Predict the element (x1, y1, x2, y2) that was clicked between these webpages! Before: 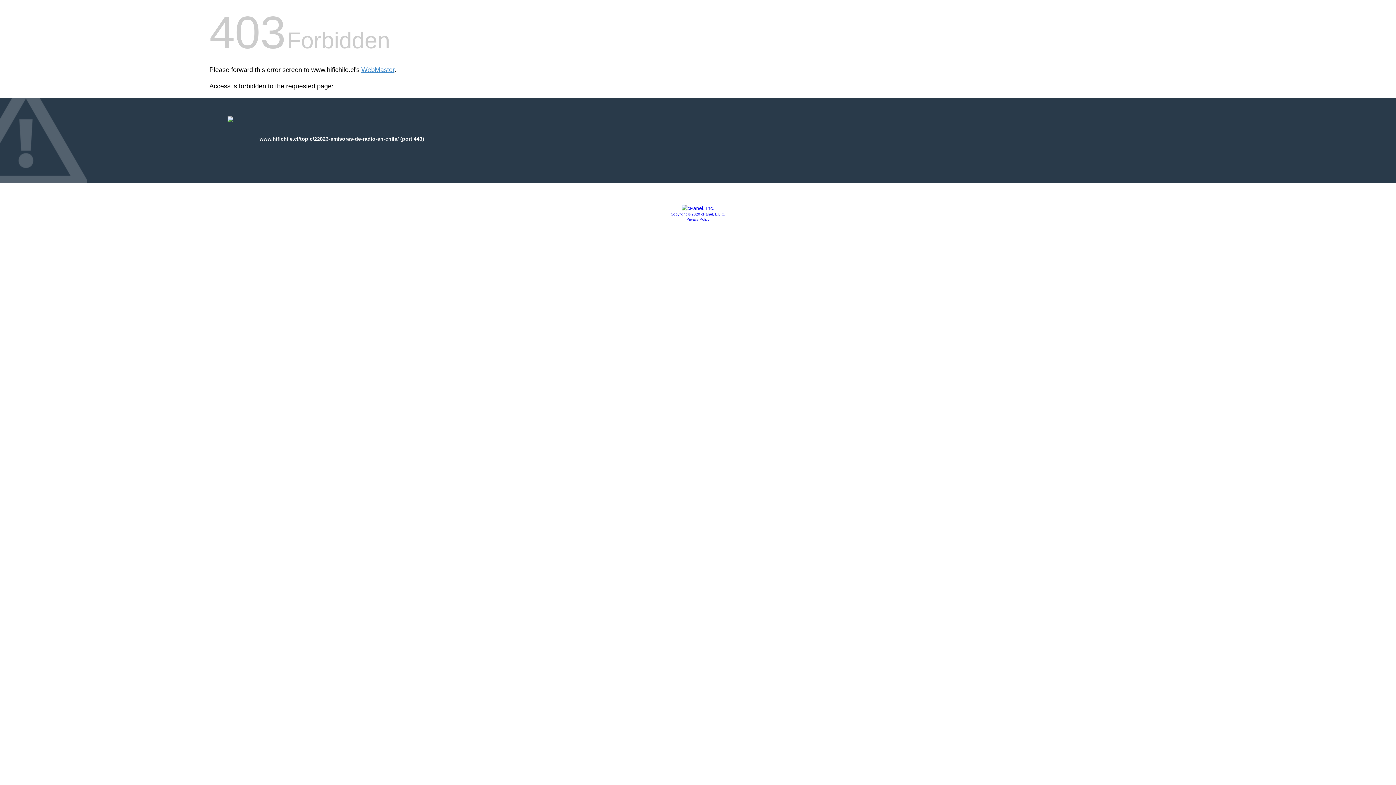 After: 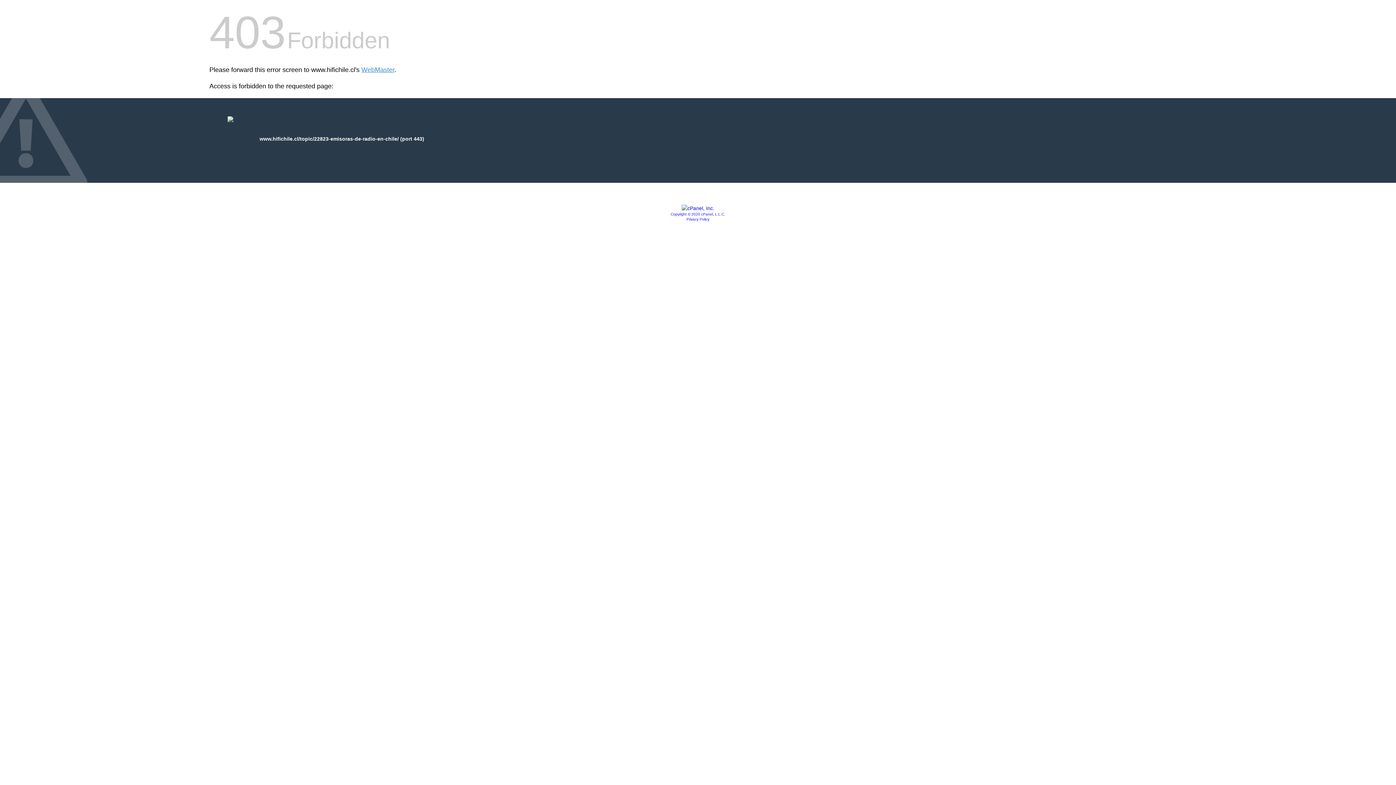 Action: bbox: (686, 217, 709, 221) label: Privacy Policy